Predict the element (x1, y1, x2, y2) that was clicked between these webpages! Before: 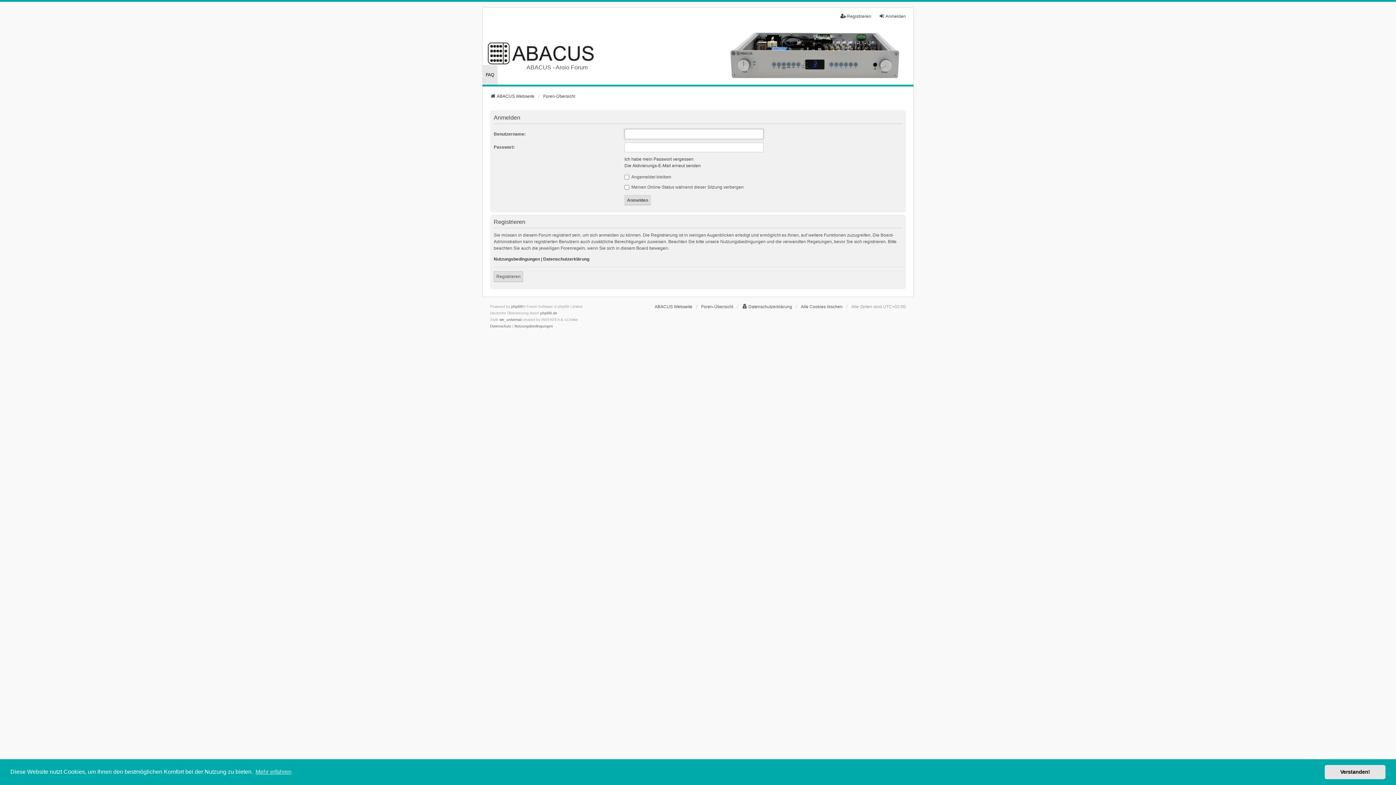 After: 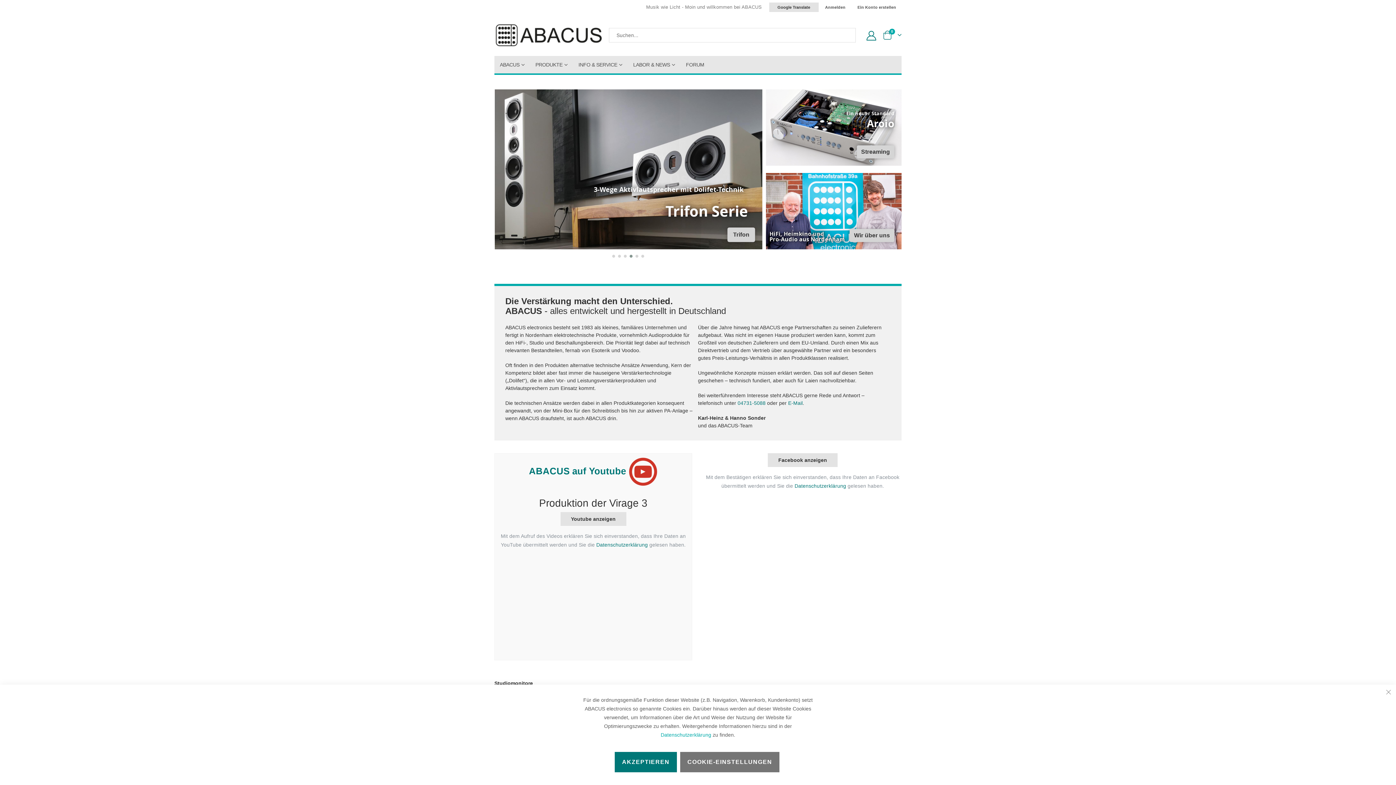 Action: label: ABACUS Webseite bbox: (654, 303, 692, 310)